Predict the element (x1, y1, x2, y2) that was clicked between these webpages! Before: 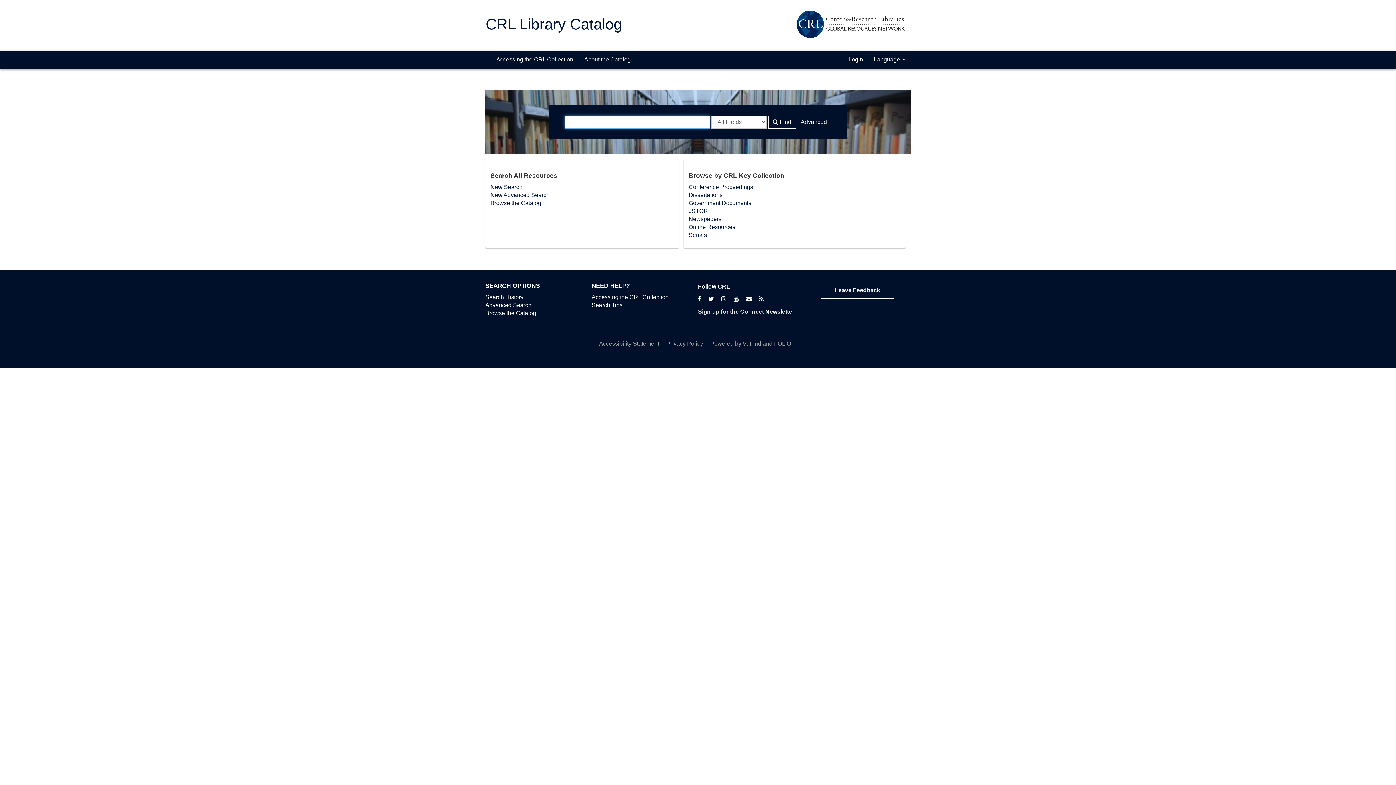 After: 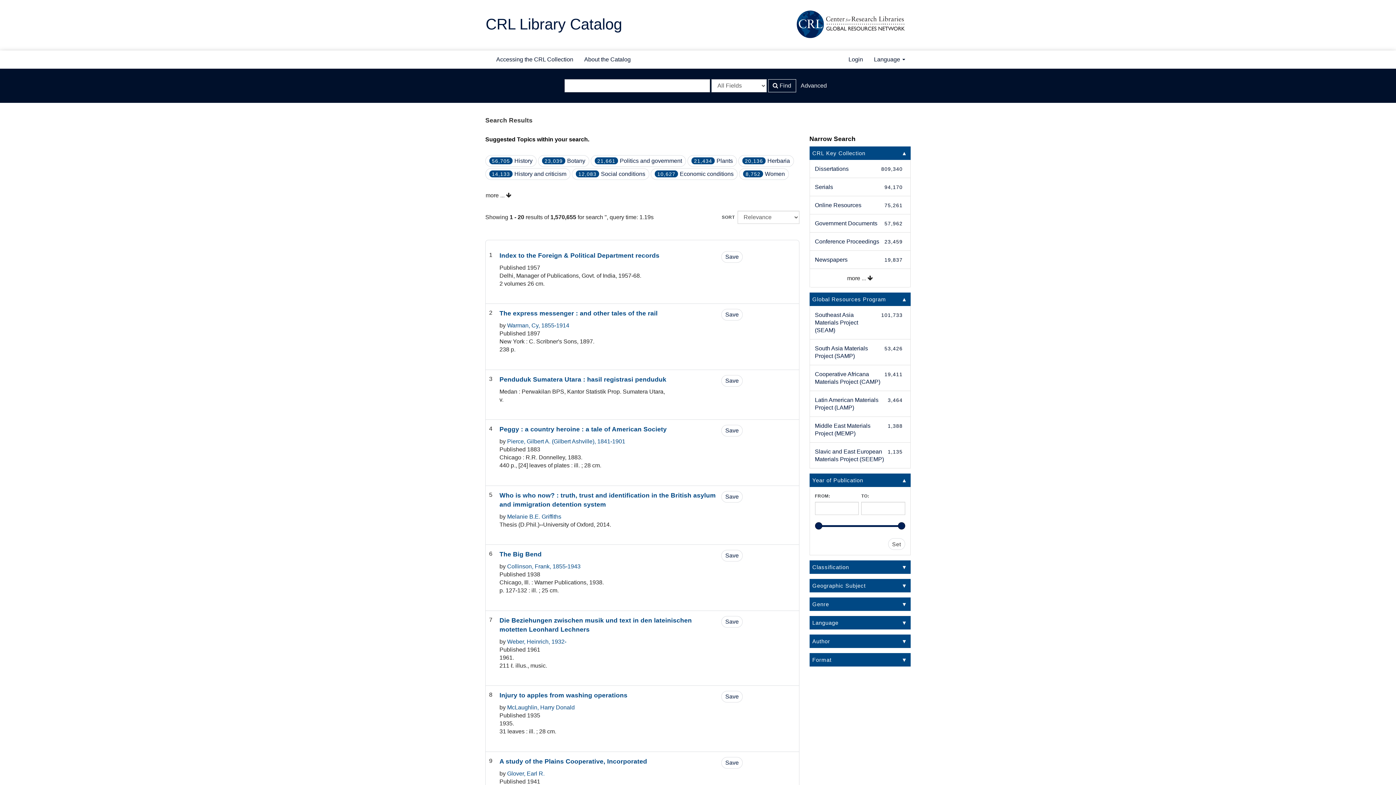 Action: bbox: (490, 183, 522, 190) label: New Search